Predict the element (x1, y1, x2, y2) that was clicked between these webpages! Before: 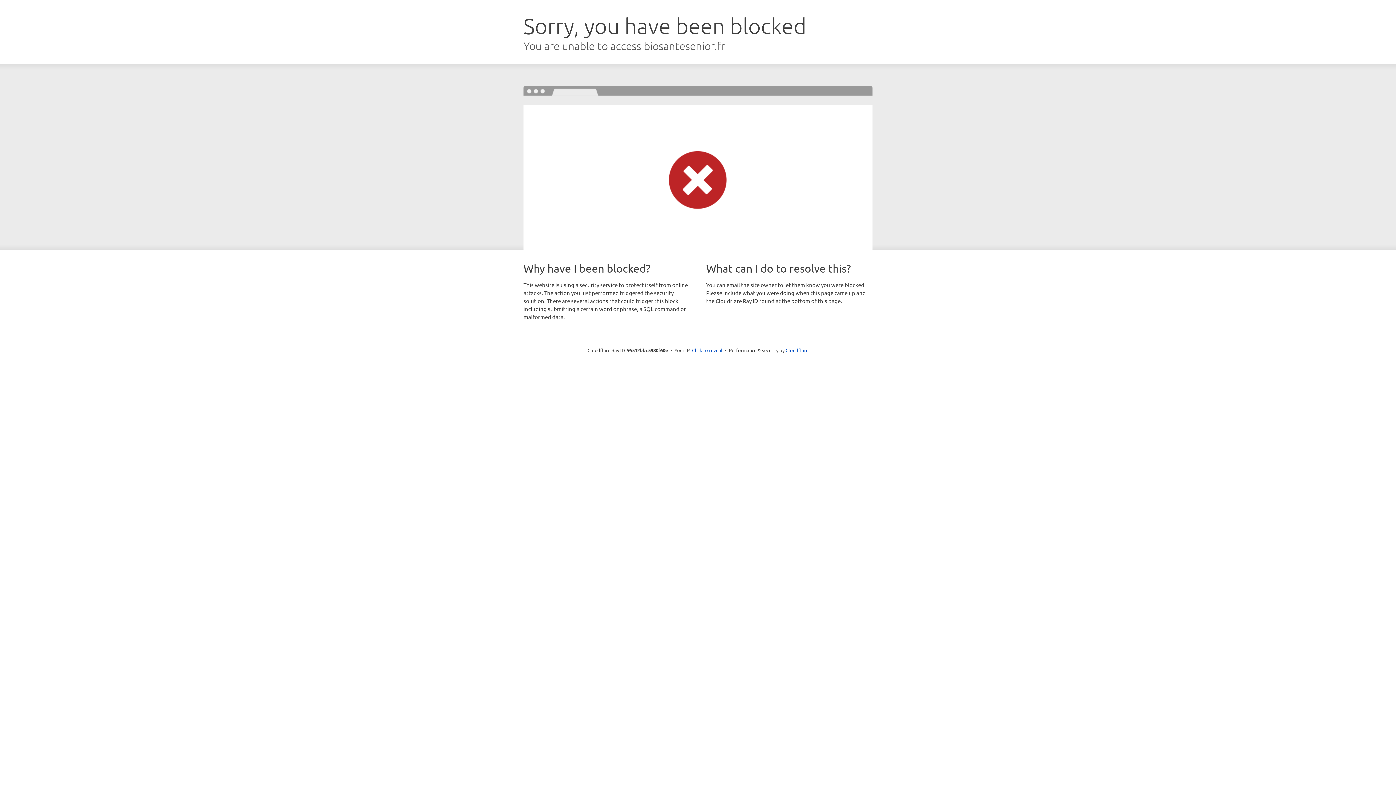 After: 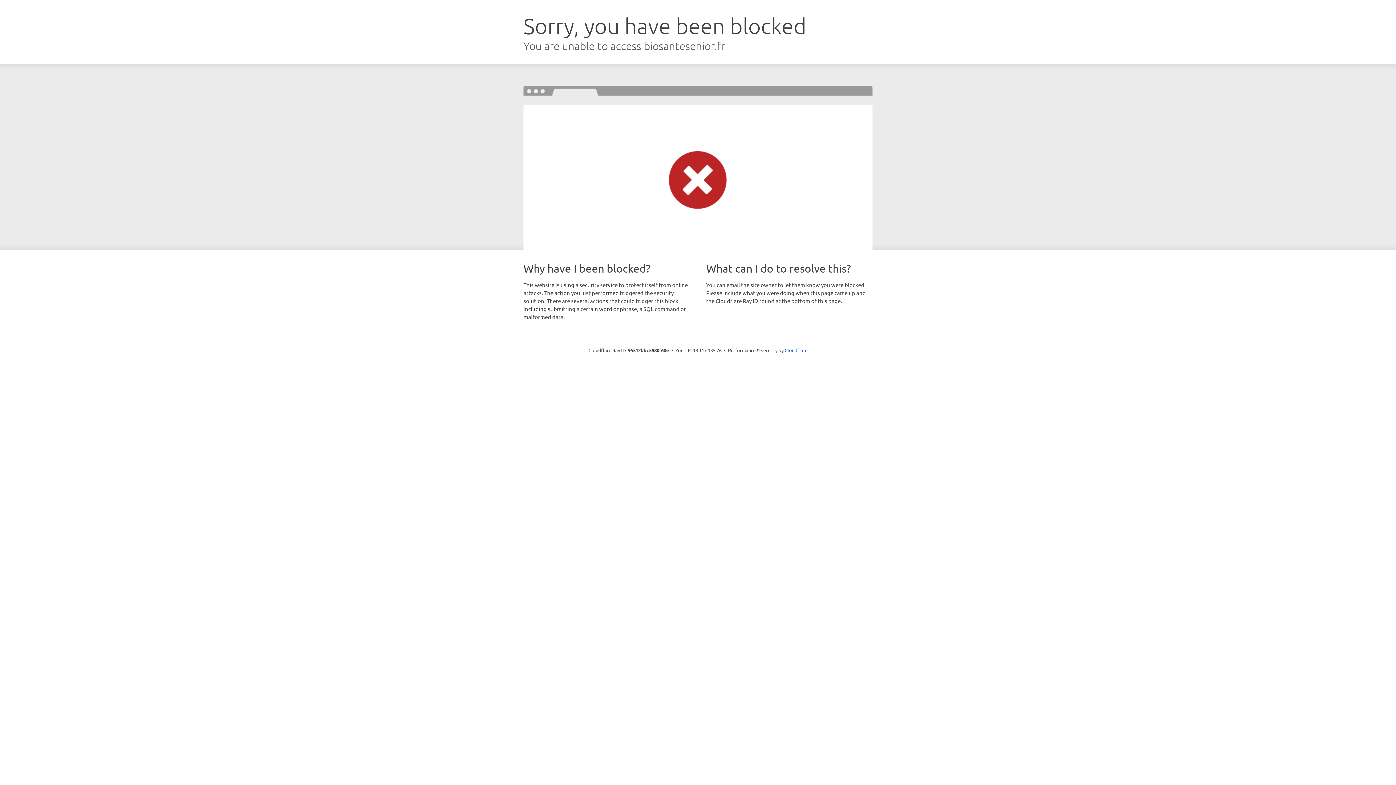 Action: label: Click to reveal bbox: (692, 346, 722, 353)